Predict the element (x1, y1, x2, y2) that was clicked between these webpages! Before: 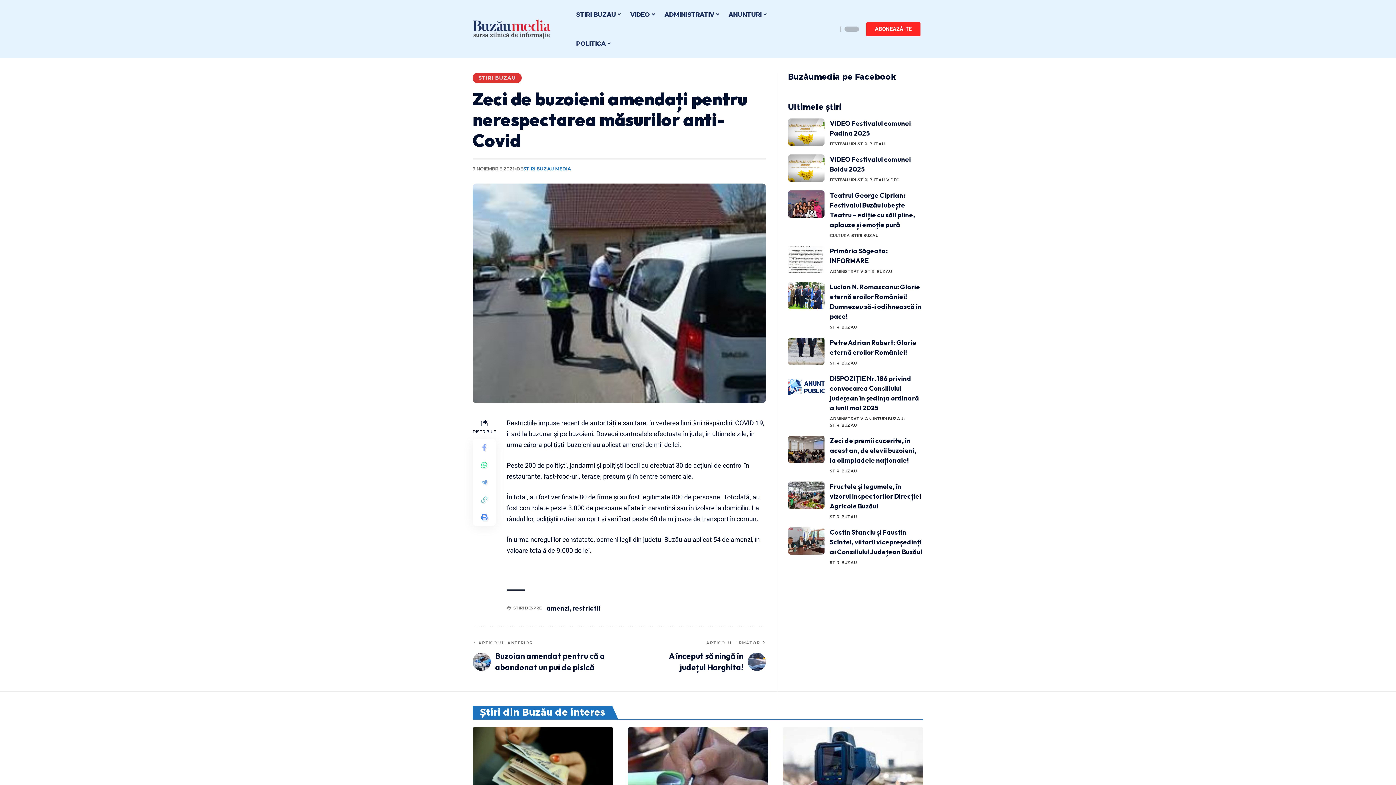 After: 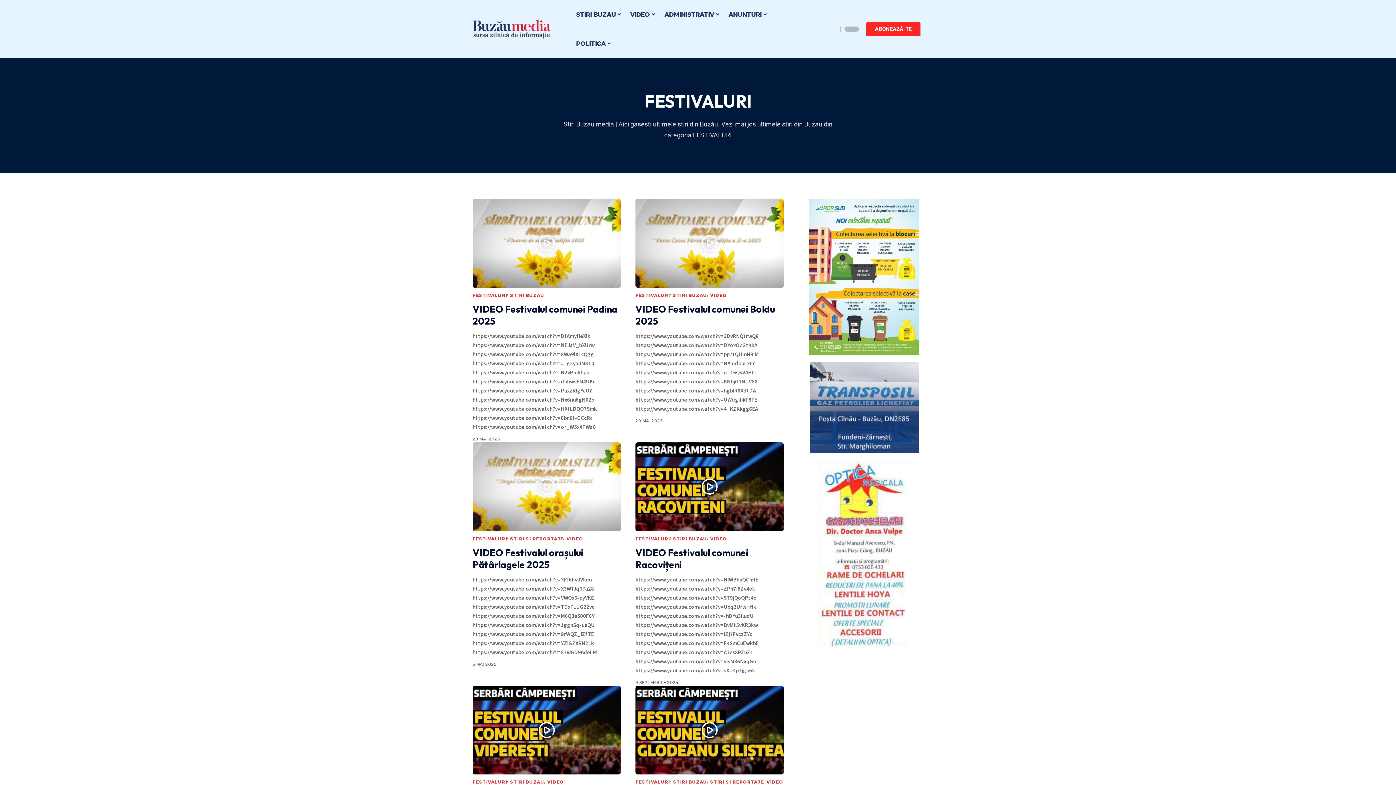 Action: bbox: (830, 176, 858, 183) label: FESTIVALURI